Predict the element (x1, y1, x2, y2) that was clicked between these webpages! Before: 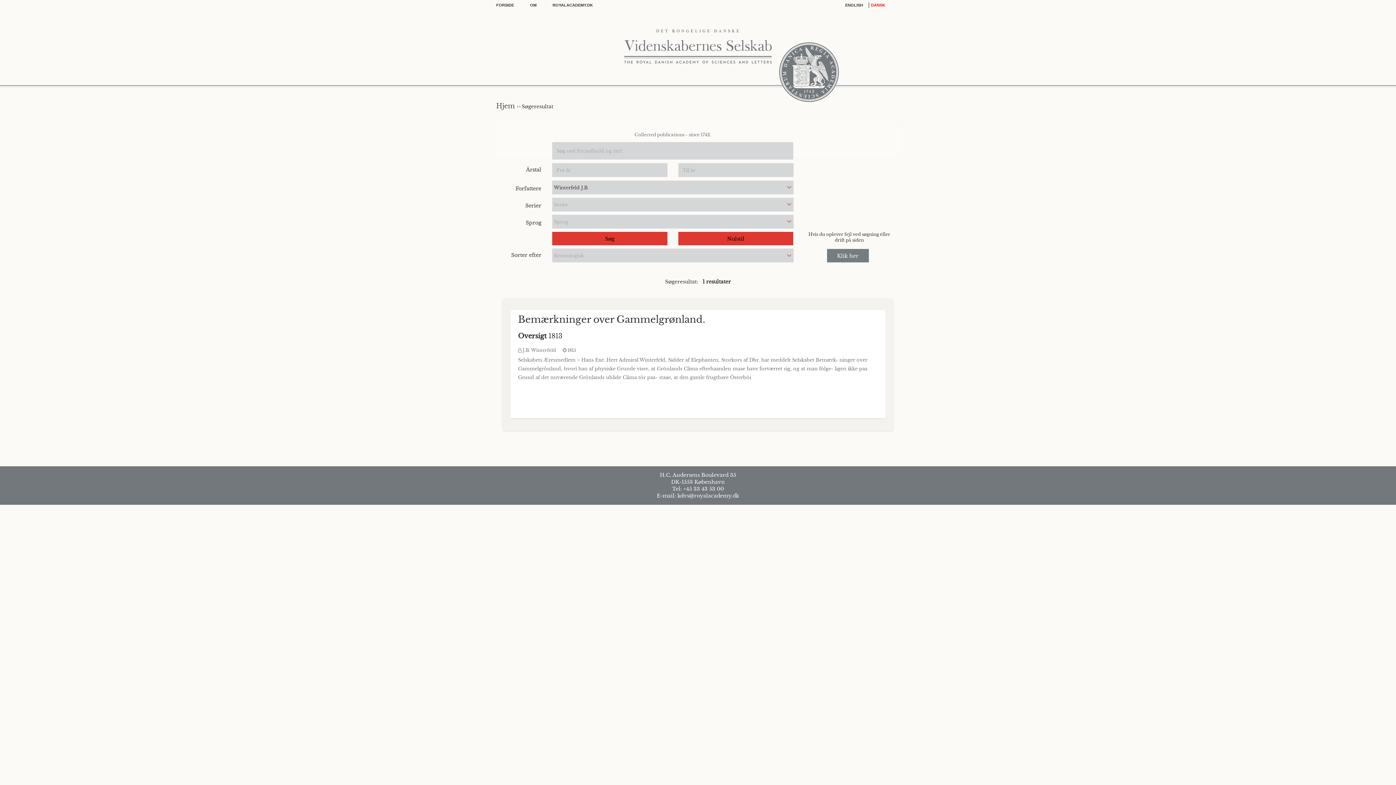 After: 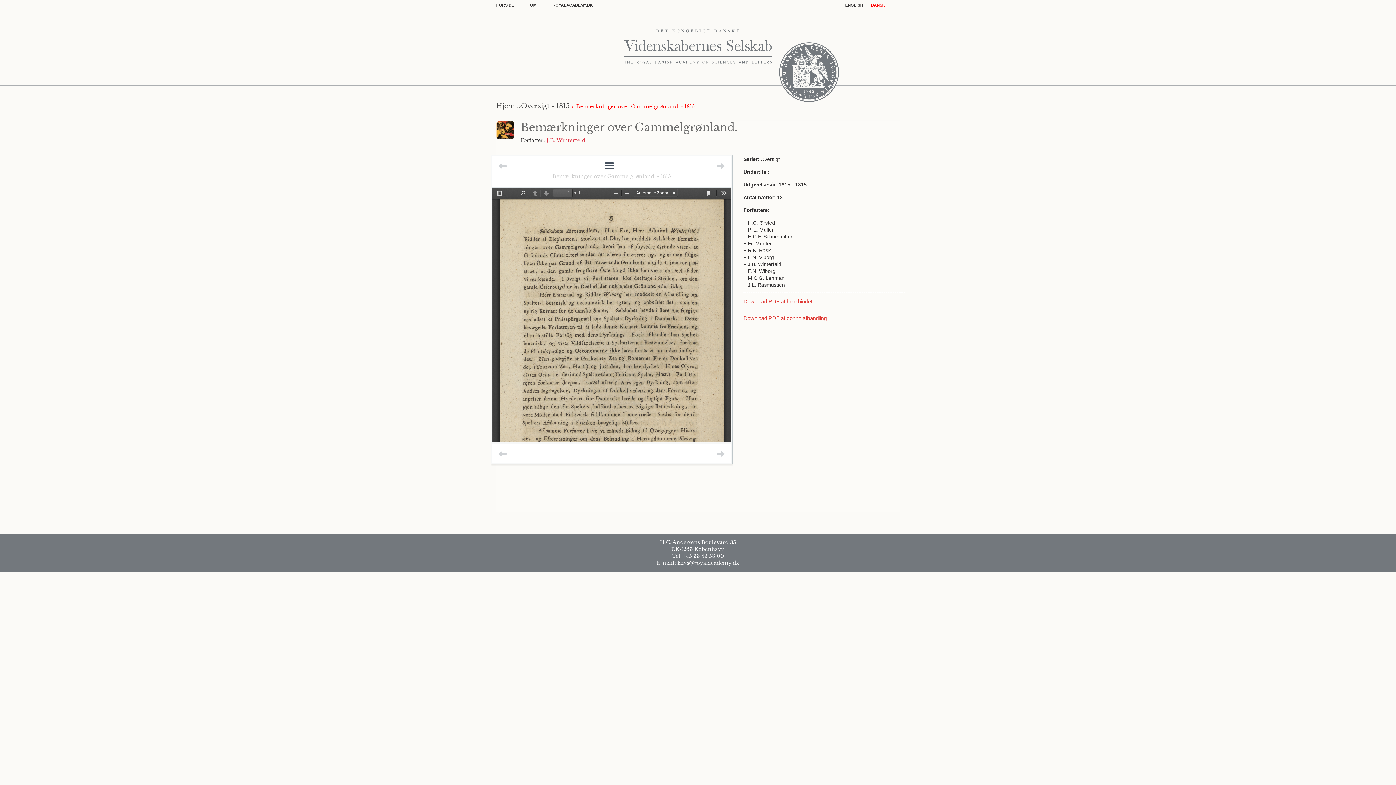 Action: bbox: (518, 356, 878, 382) label: Selskabets Æresmedlem > Hans Exe. Herr Admiral Winterfeld, Sidder af Elephanten, Storkors af Dbr. har meddelt Selskabet Bemærk- ninger over Gammelgrönland, hvori han af physiske Grunde viser, at Grönlands Clima efterhaanden maae have forværret sig, og at man fölge- ligen ikke paa Grund af det nuværende Grönlands ublide Clima tör paa- staae, at den gamle frugtbare Österböi